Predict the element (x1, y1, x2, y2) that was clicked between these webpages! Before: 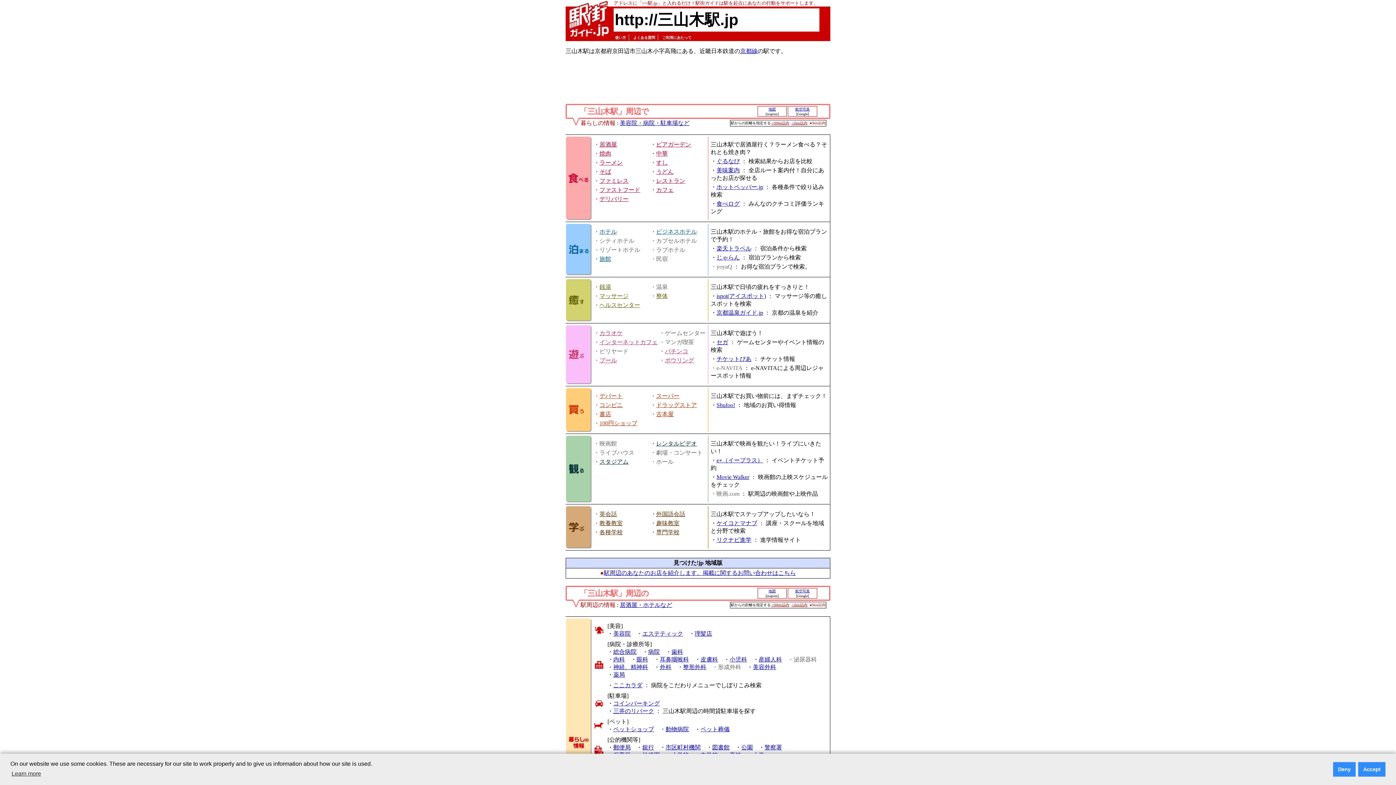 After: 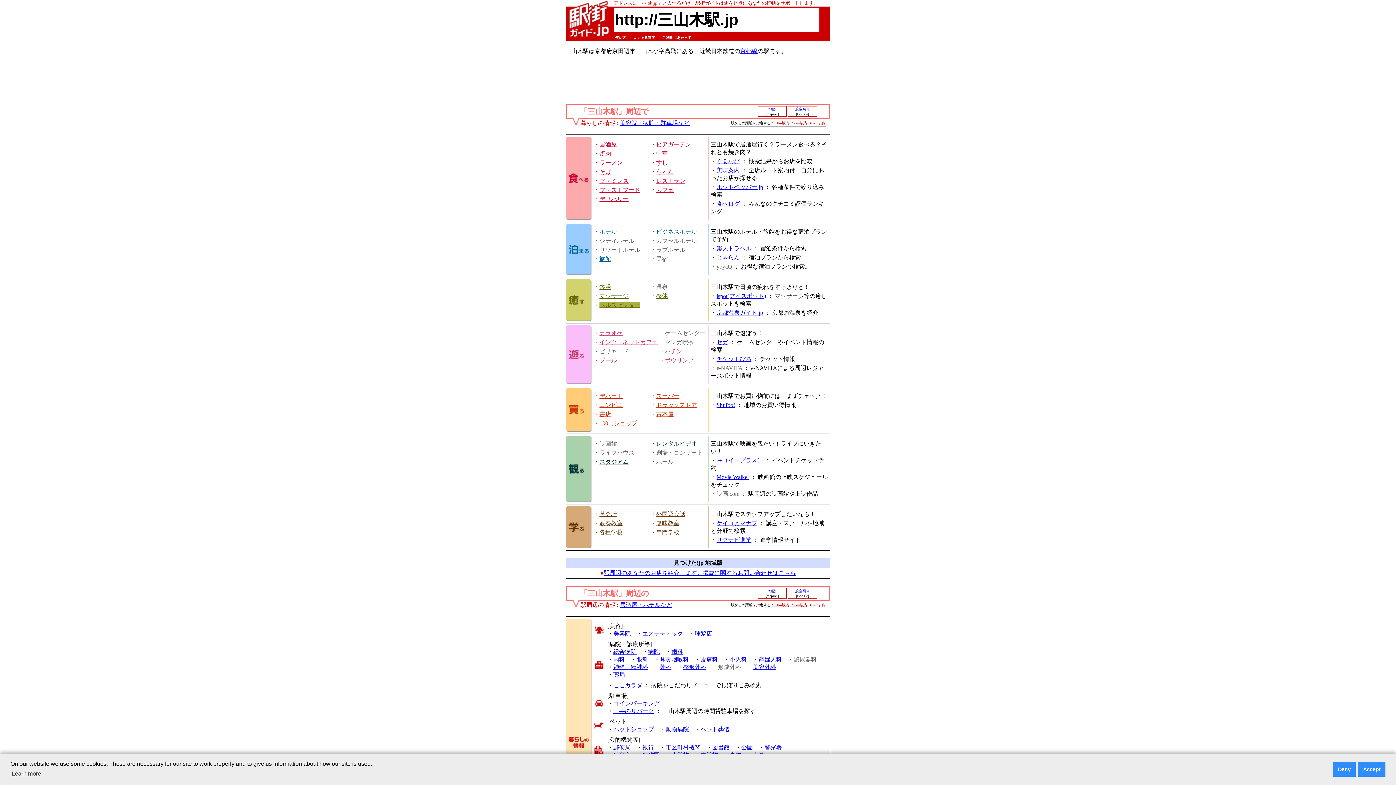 Action: bbox: (599, 302, 640, 308) label: ヘルスセンター